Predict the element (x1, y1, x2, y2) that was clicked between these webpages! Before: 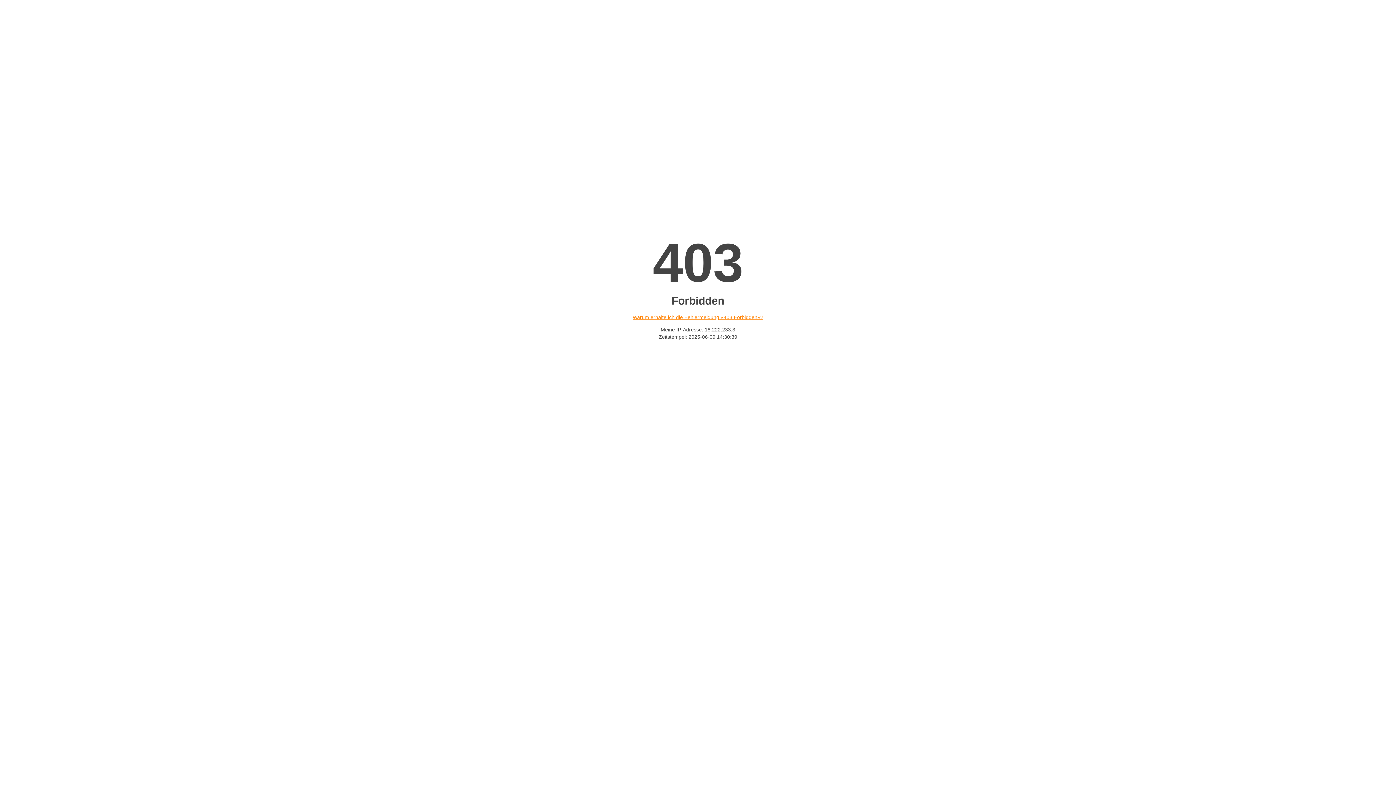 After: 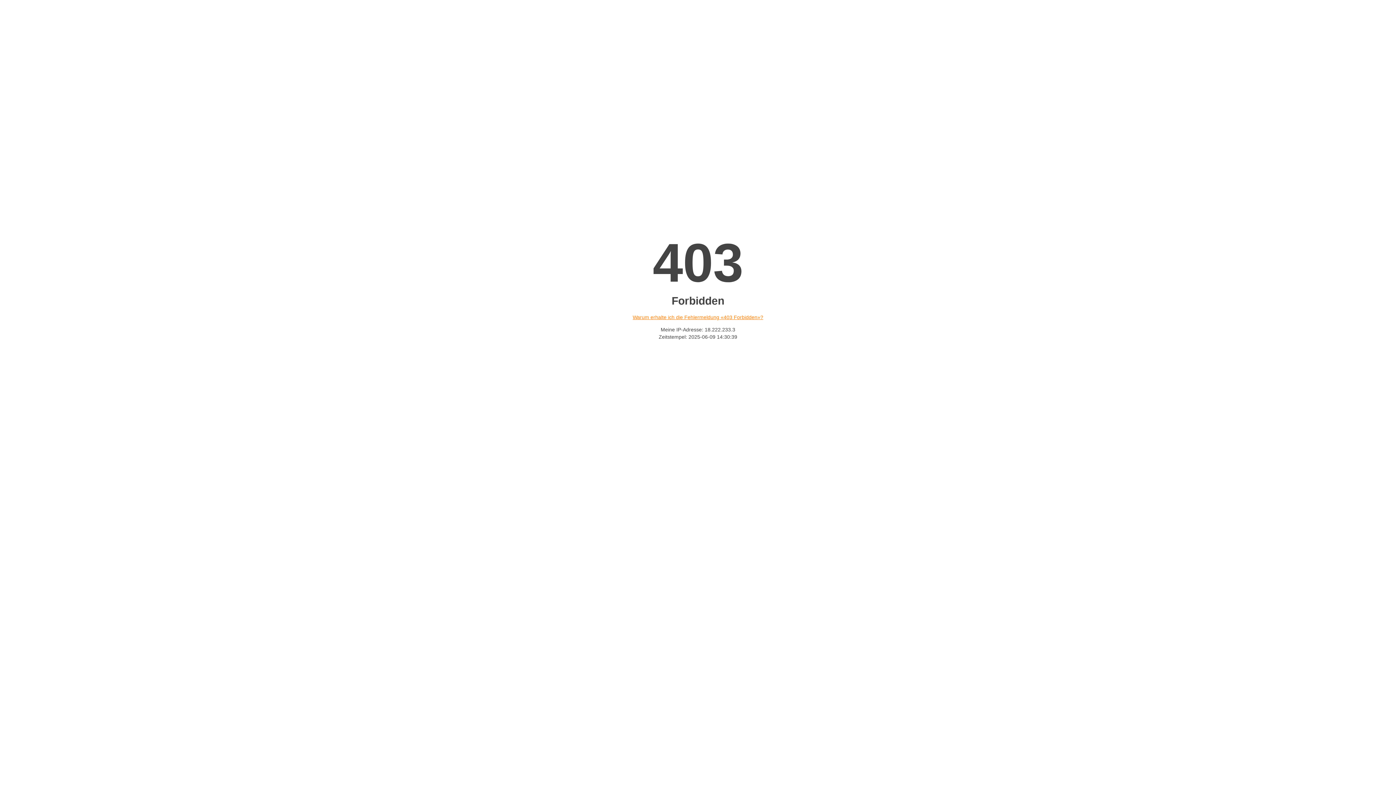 Action: bbox: (632, 314, 763, 320) label: Warum erhalte ich die Fehlermeldung «403 Forbidden»?